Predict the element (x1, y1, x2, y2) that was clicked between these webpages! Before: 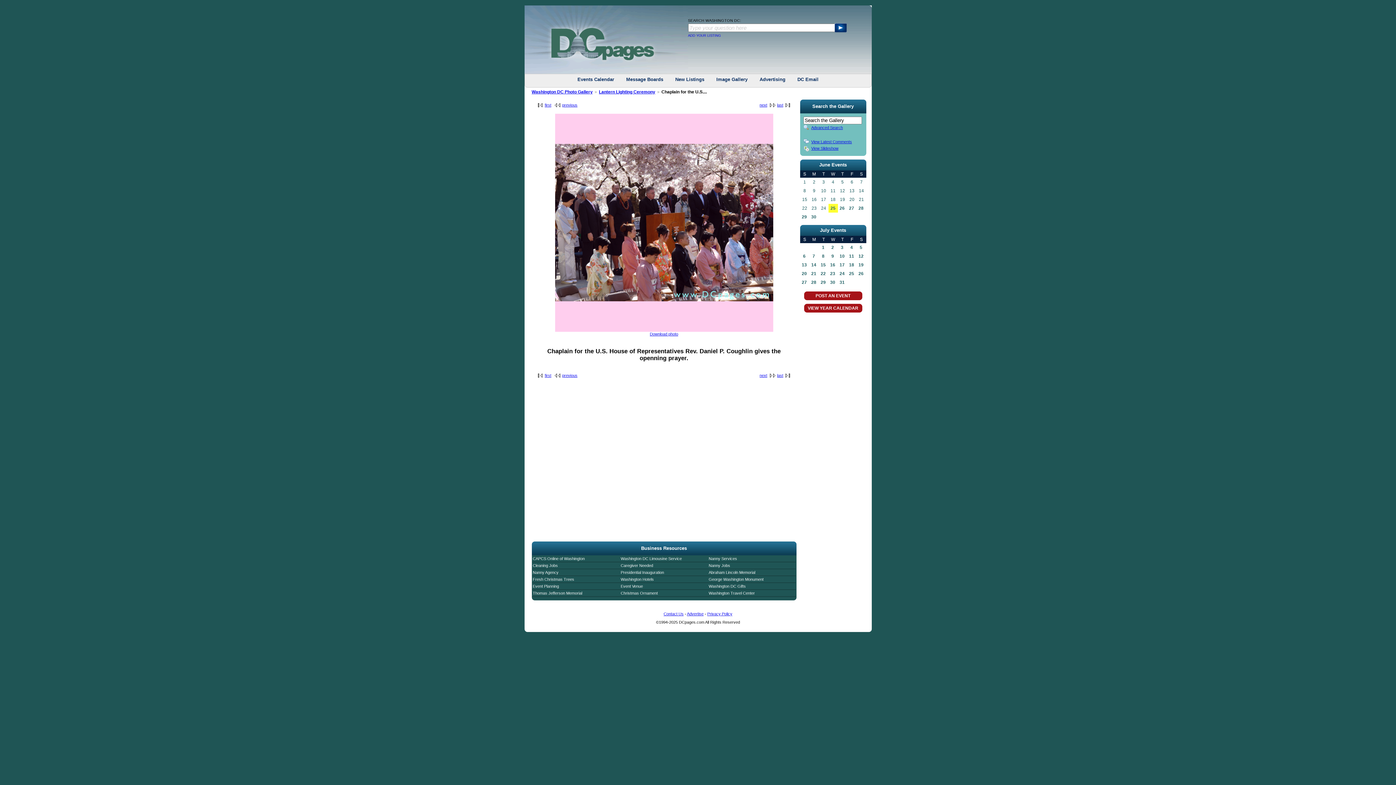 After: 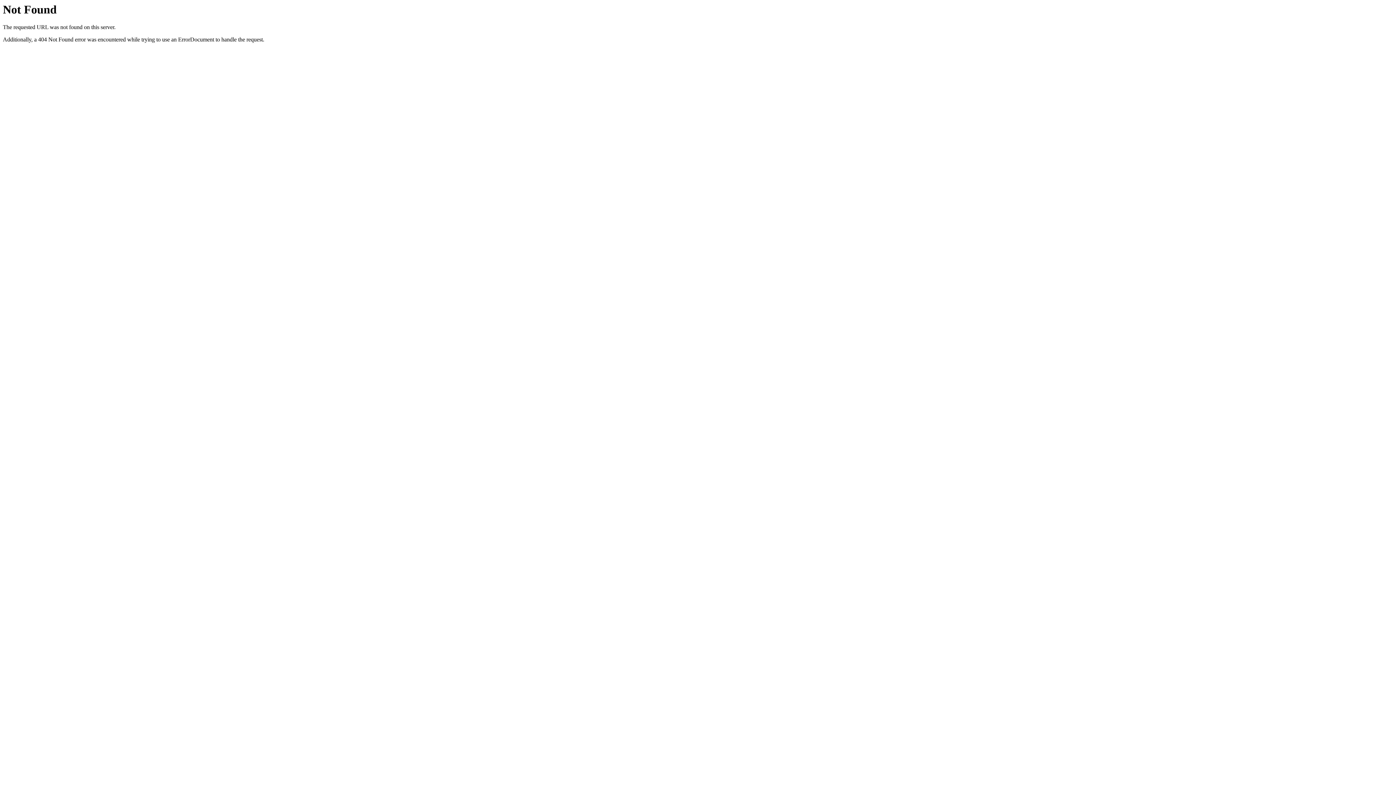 Action: bbox: (754, 76, 791, 82) label: Advertising